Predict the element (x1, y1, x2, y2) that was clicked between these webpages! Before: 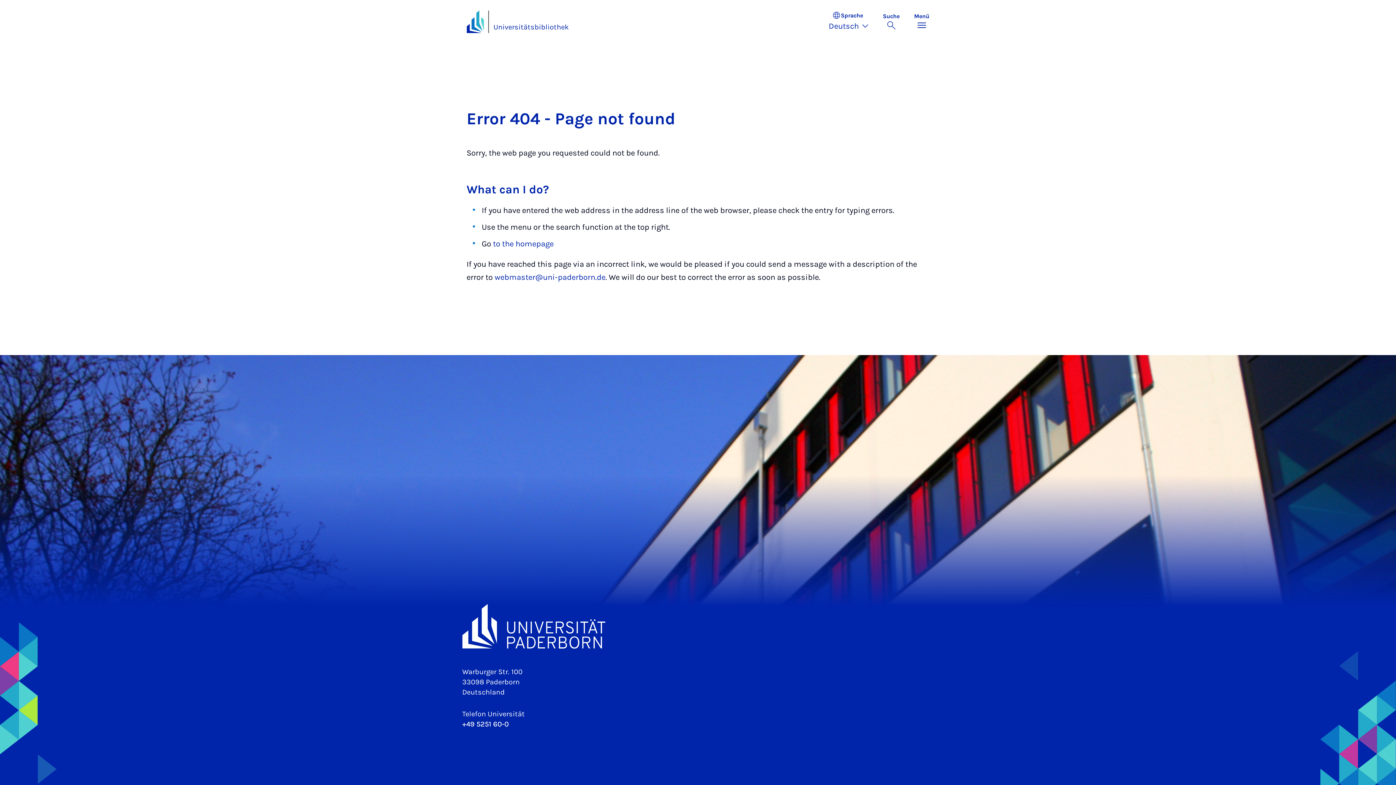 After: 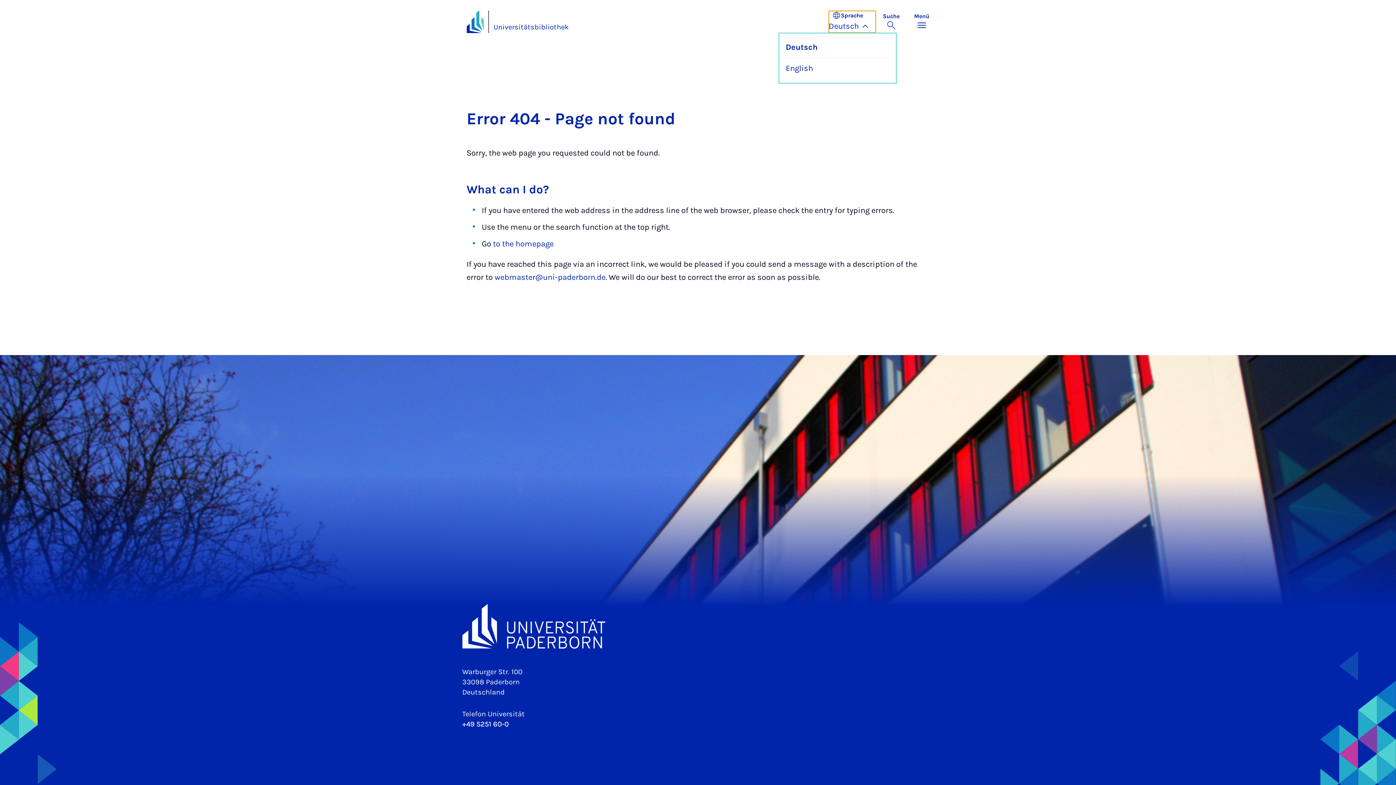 Action: bbox: (828, 10, 875, 32) label: Sprache
Deutsch